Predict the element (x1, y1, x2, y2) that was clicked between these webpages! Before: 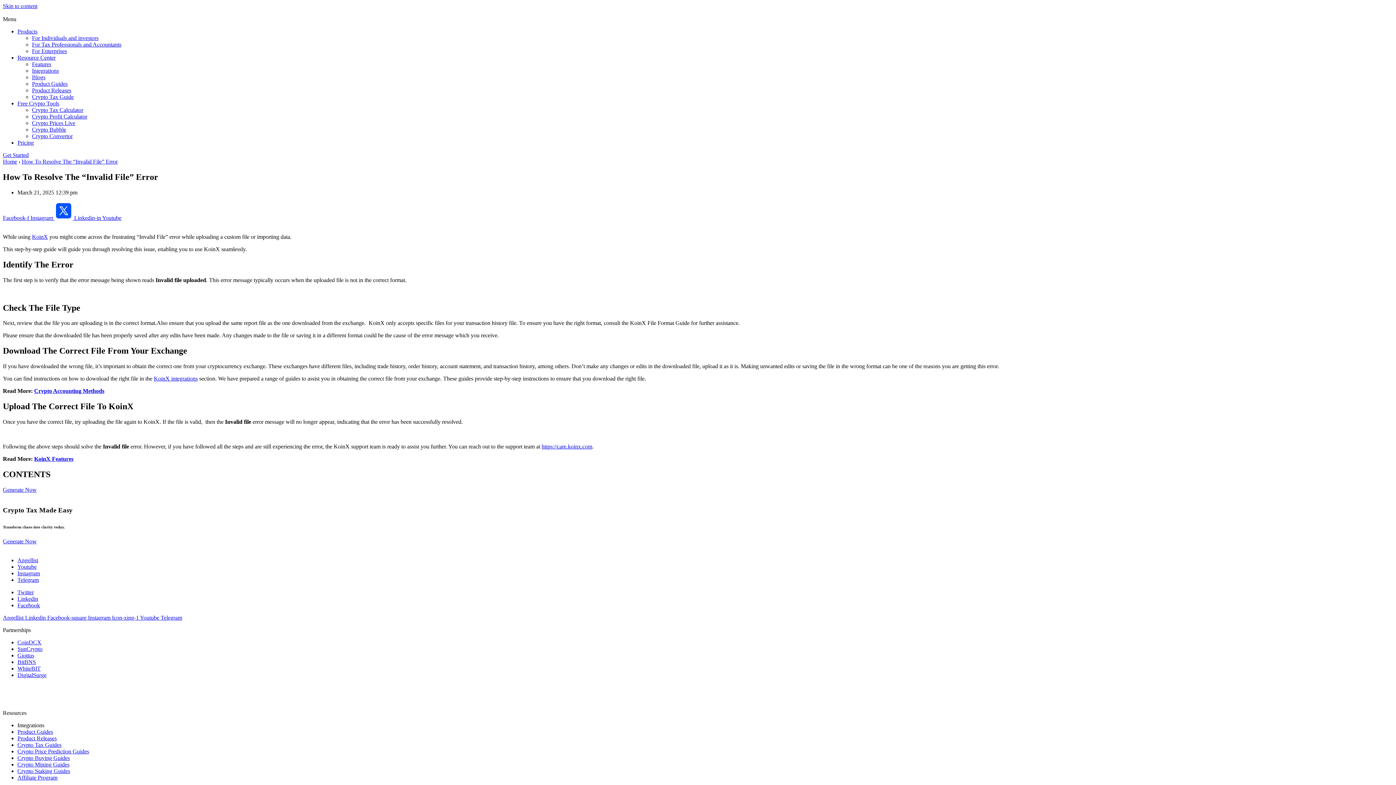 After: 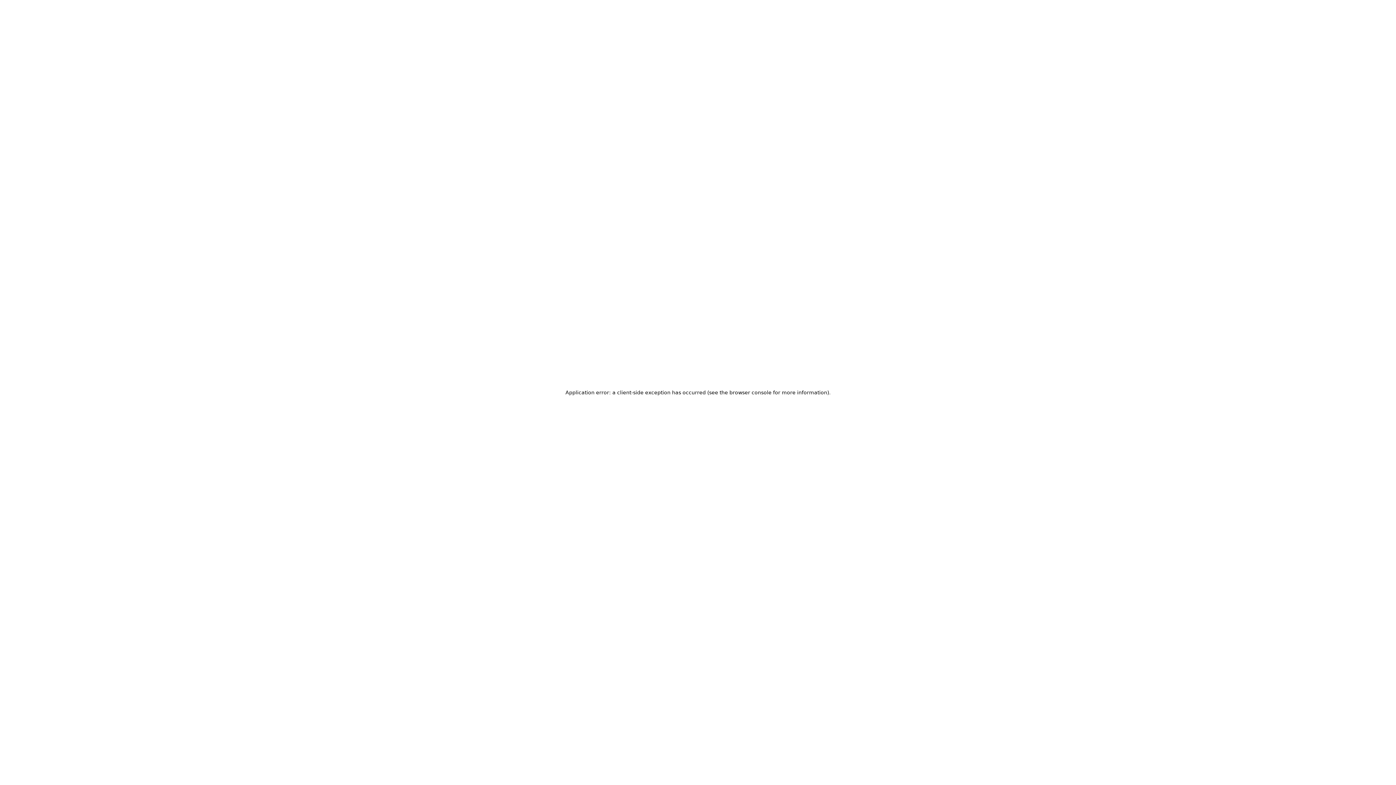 Action: bbox: (17, 652, 34, 658) label: Giottus